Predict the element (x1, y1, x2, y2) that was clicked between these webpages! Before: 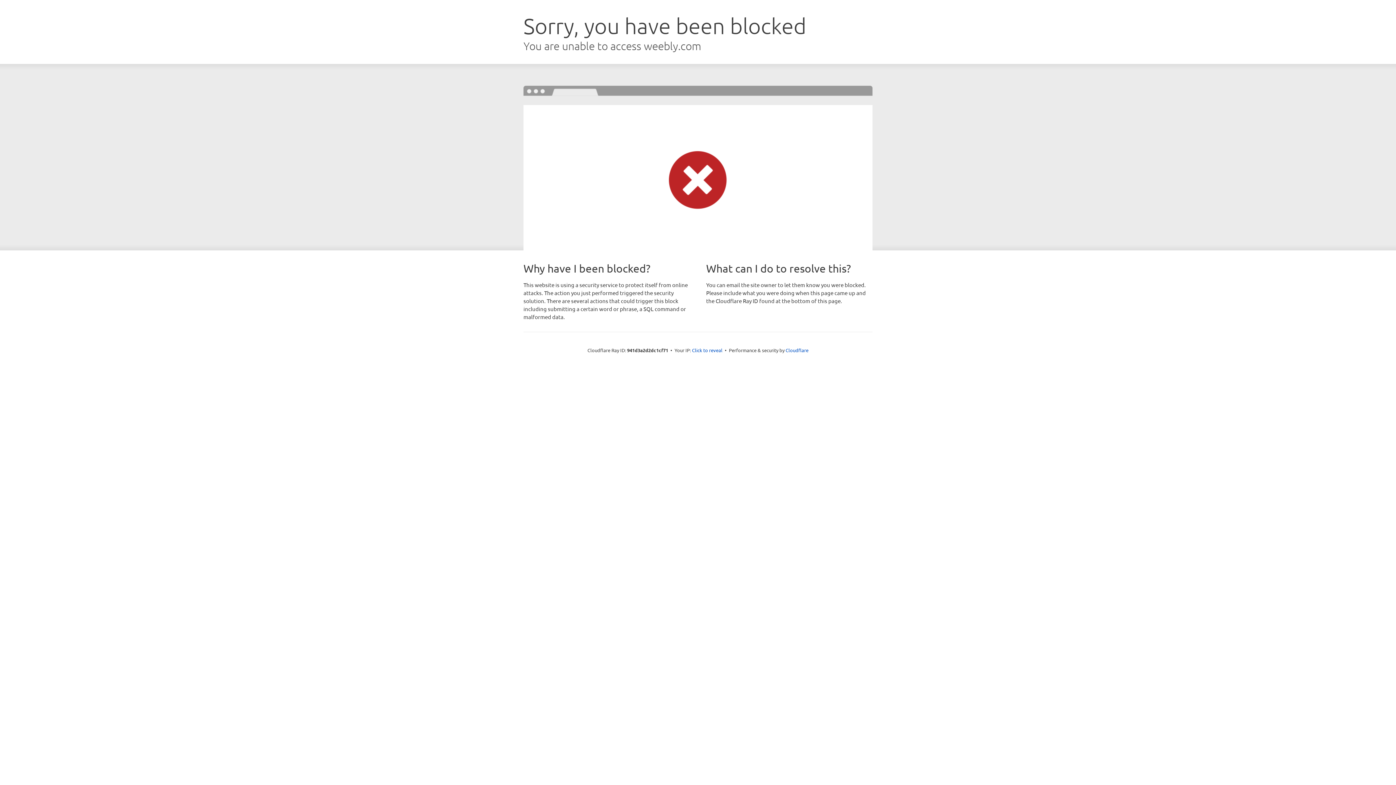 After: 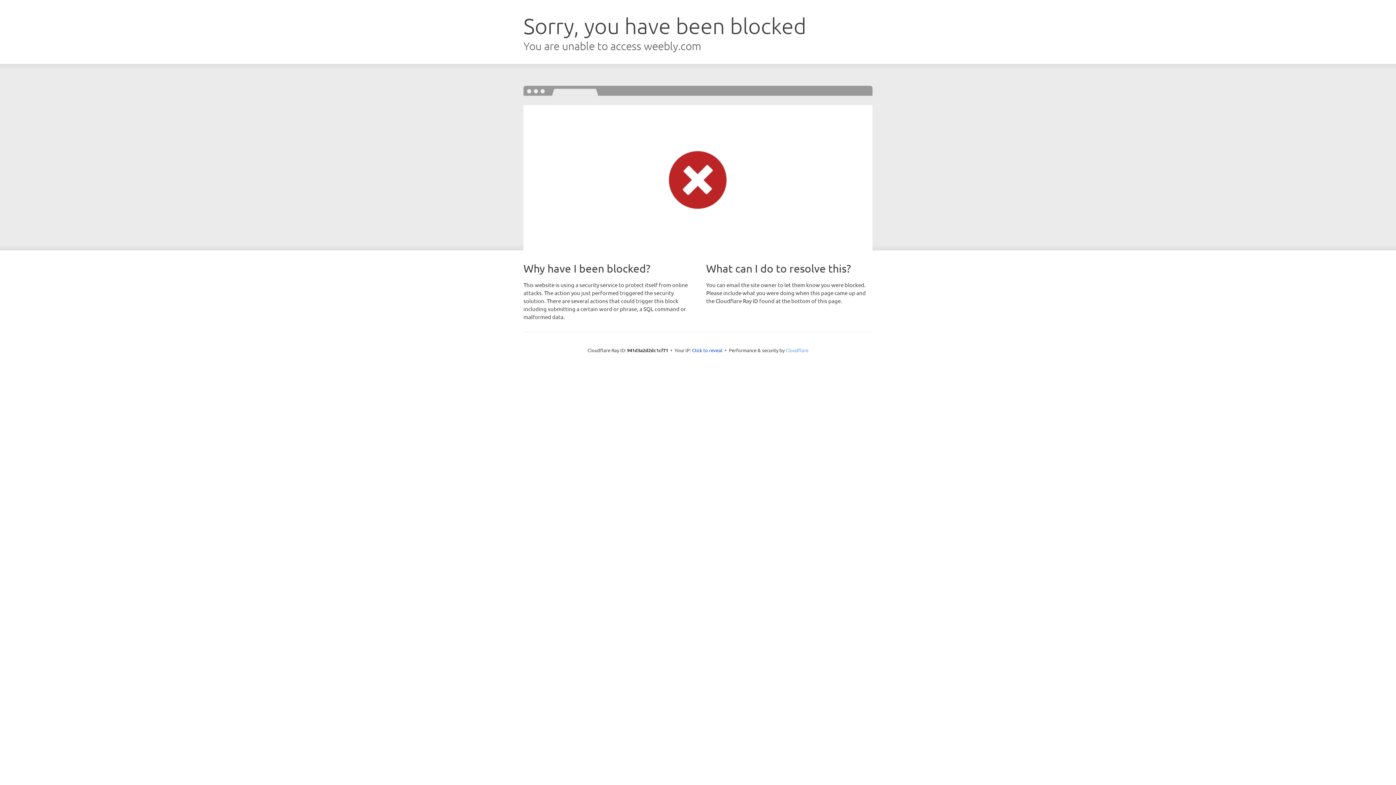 Action: label: Cloudflare bbox: (785, 347, 808, 353)